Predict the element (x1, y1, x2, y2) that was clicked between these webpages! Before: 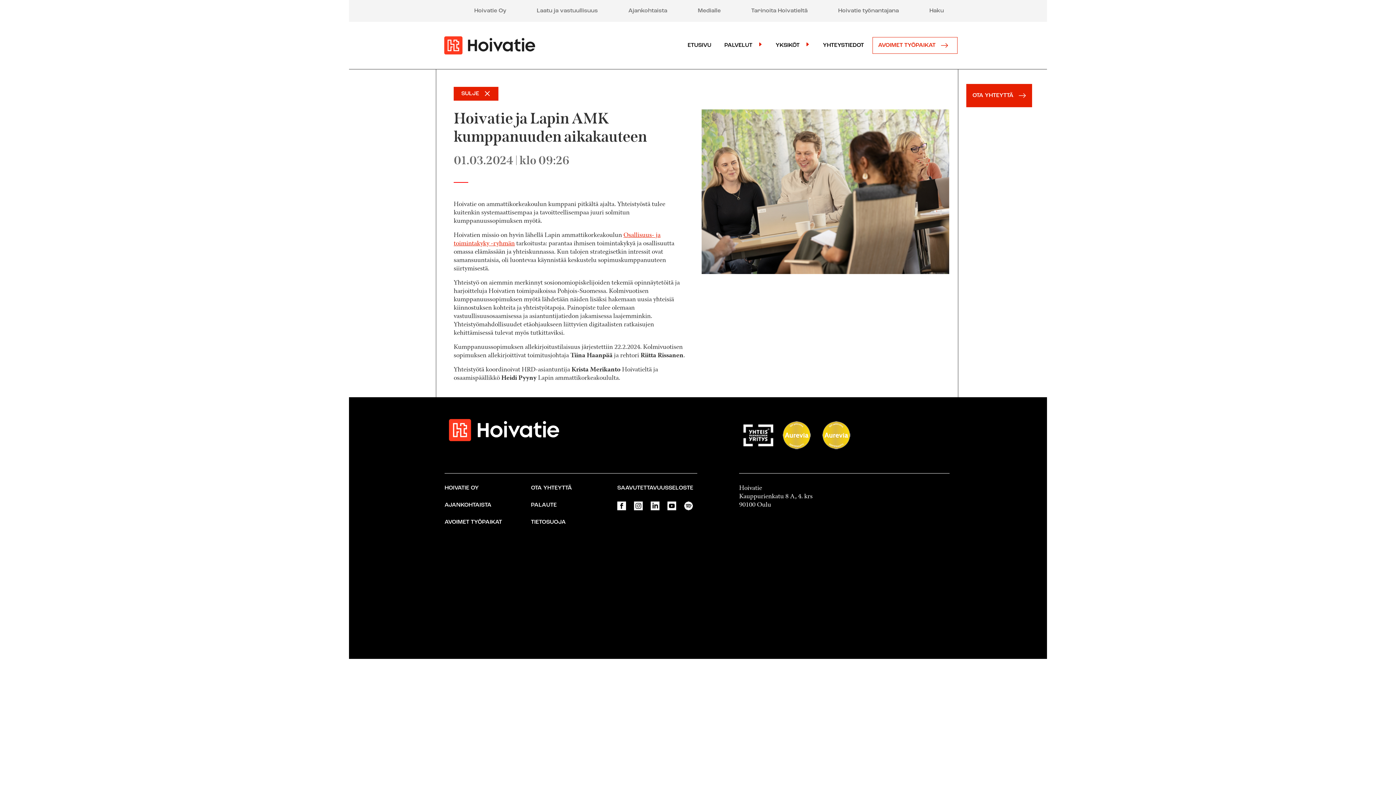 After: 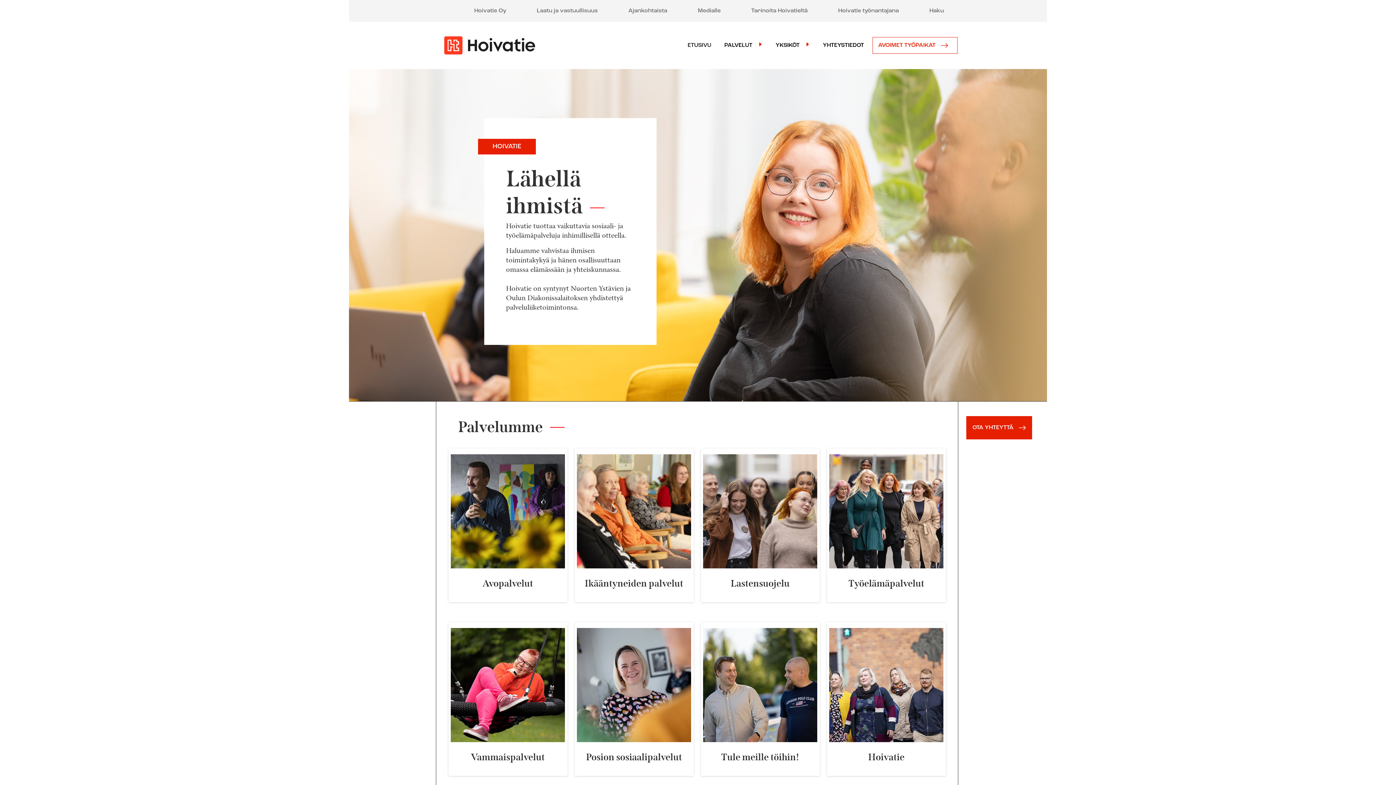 Action: bbox: (684, 38, 714, 52) label: ETUSIVU